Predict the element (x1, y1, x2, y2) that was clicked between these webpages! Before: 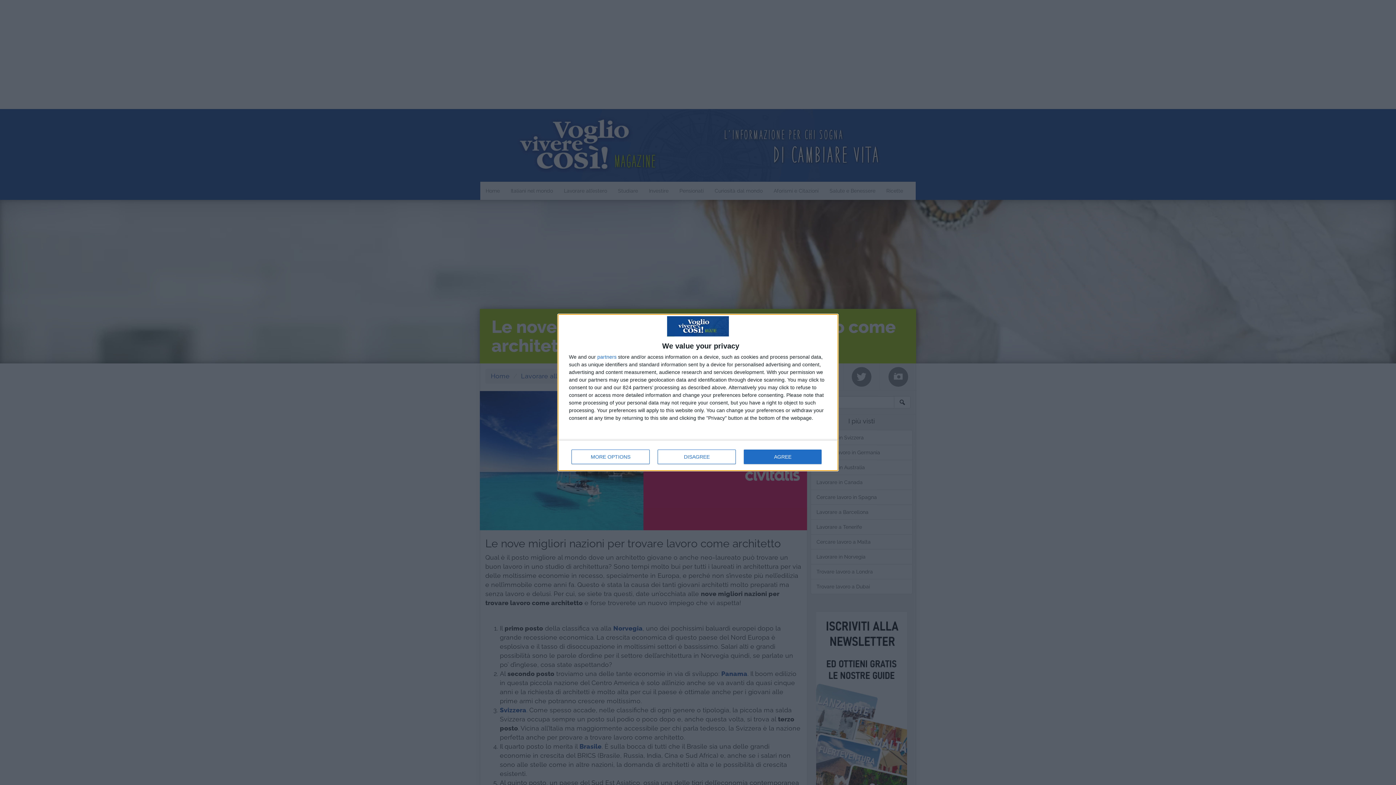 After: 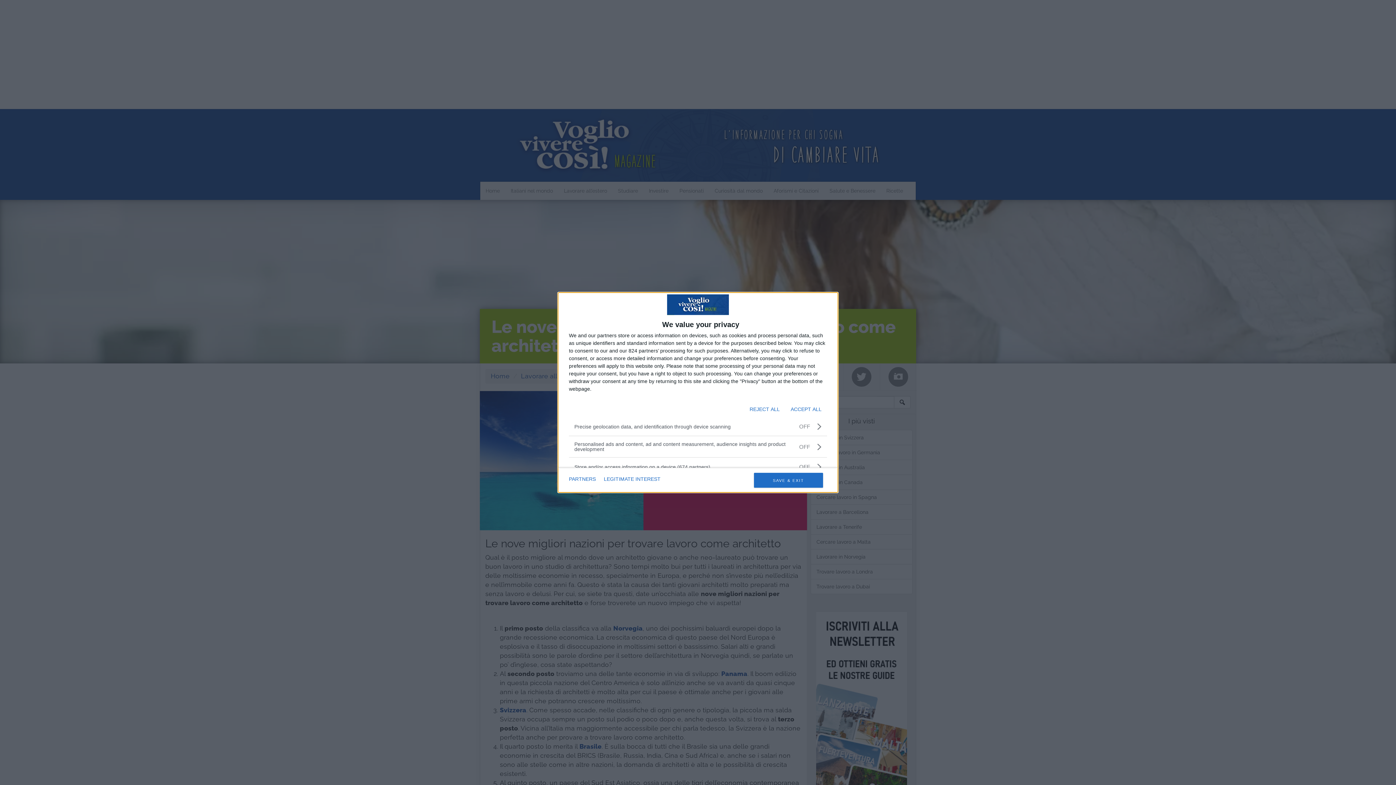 Action: bbox: (571, 449, 649, 464) label: MORE OPTIONS